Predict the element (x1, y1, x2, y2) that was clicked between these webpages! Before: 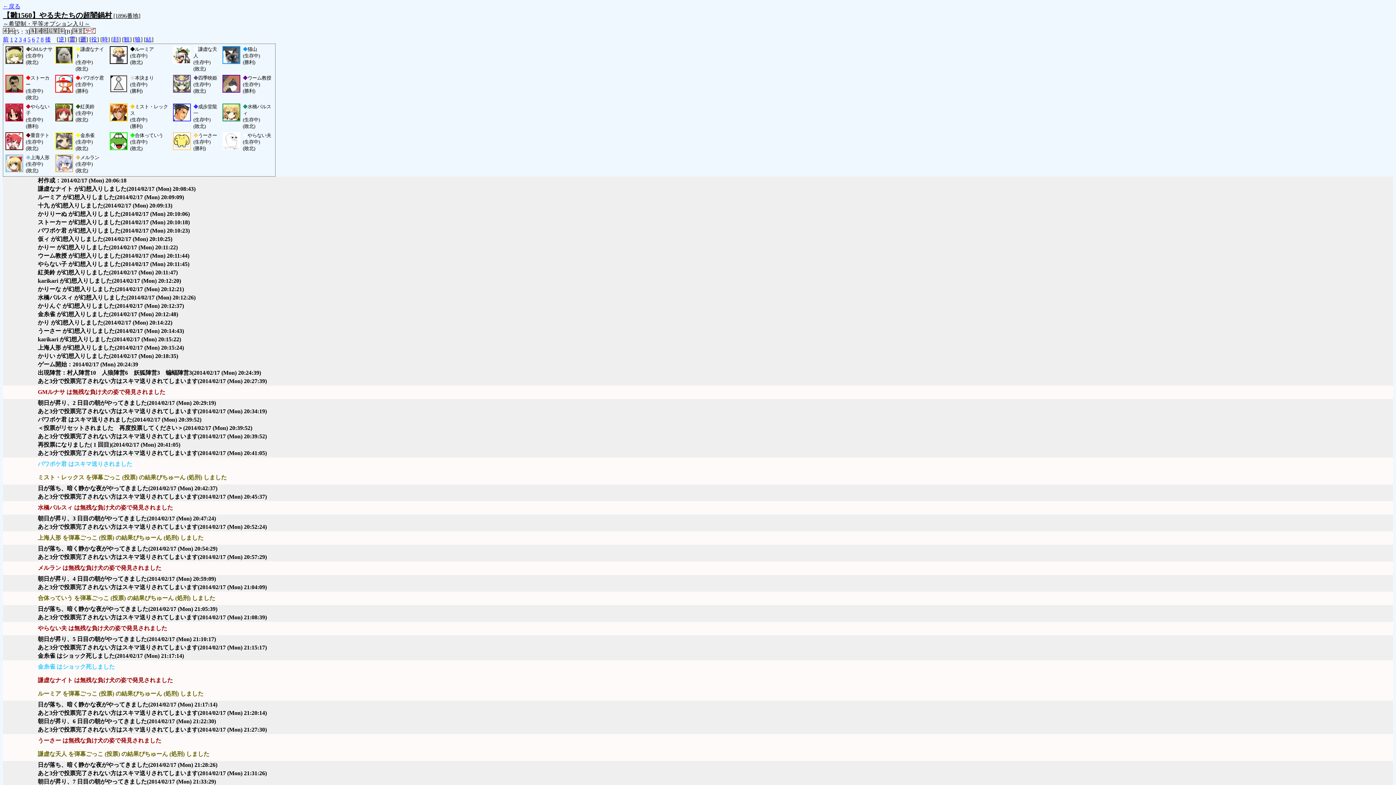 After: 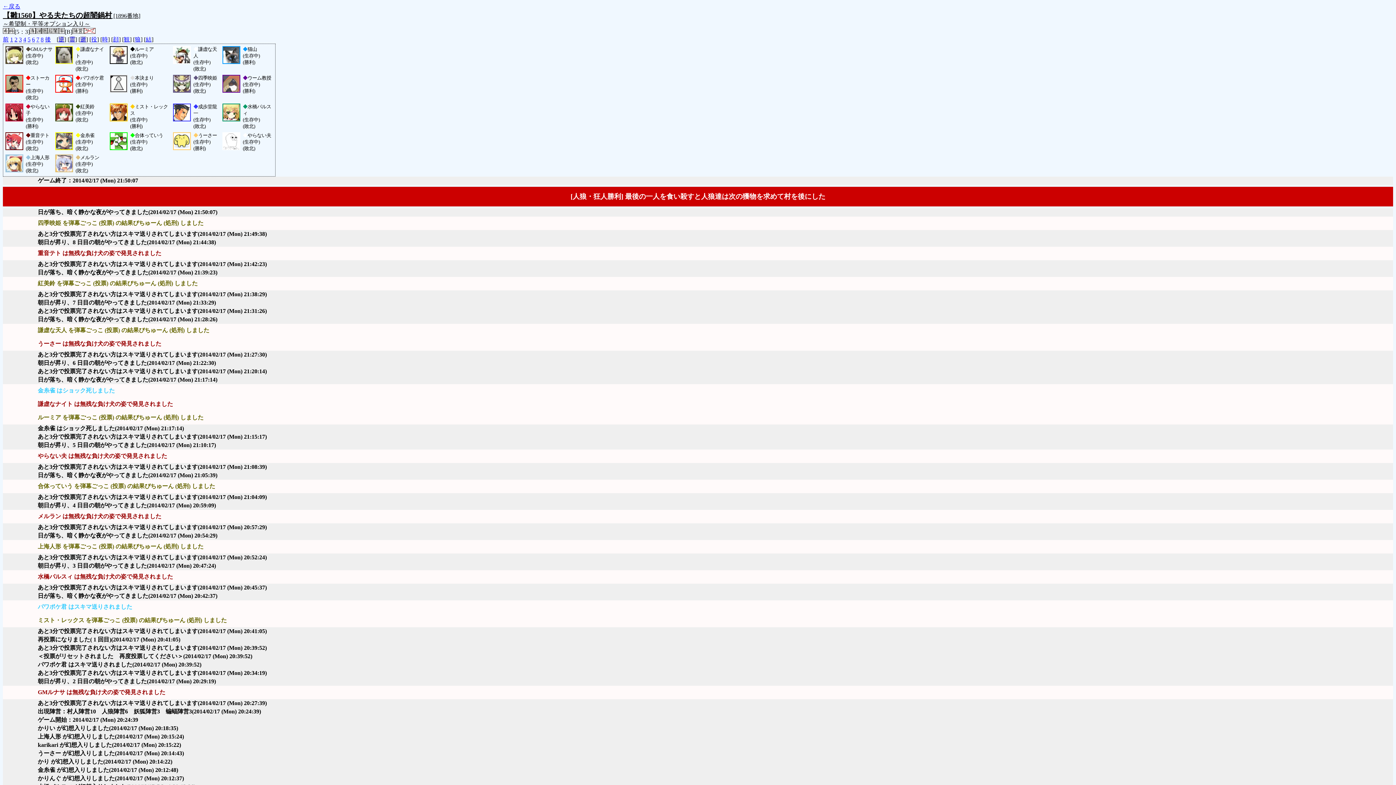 Action: bbox: (58, 36, 64, 42) label: 逆